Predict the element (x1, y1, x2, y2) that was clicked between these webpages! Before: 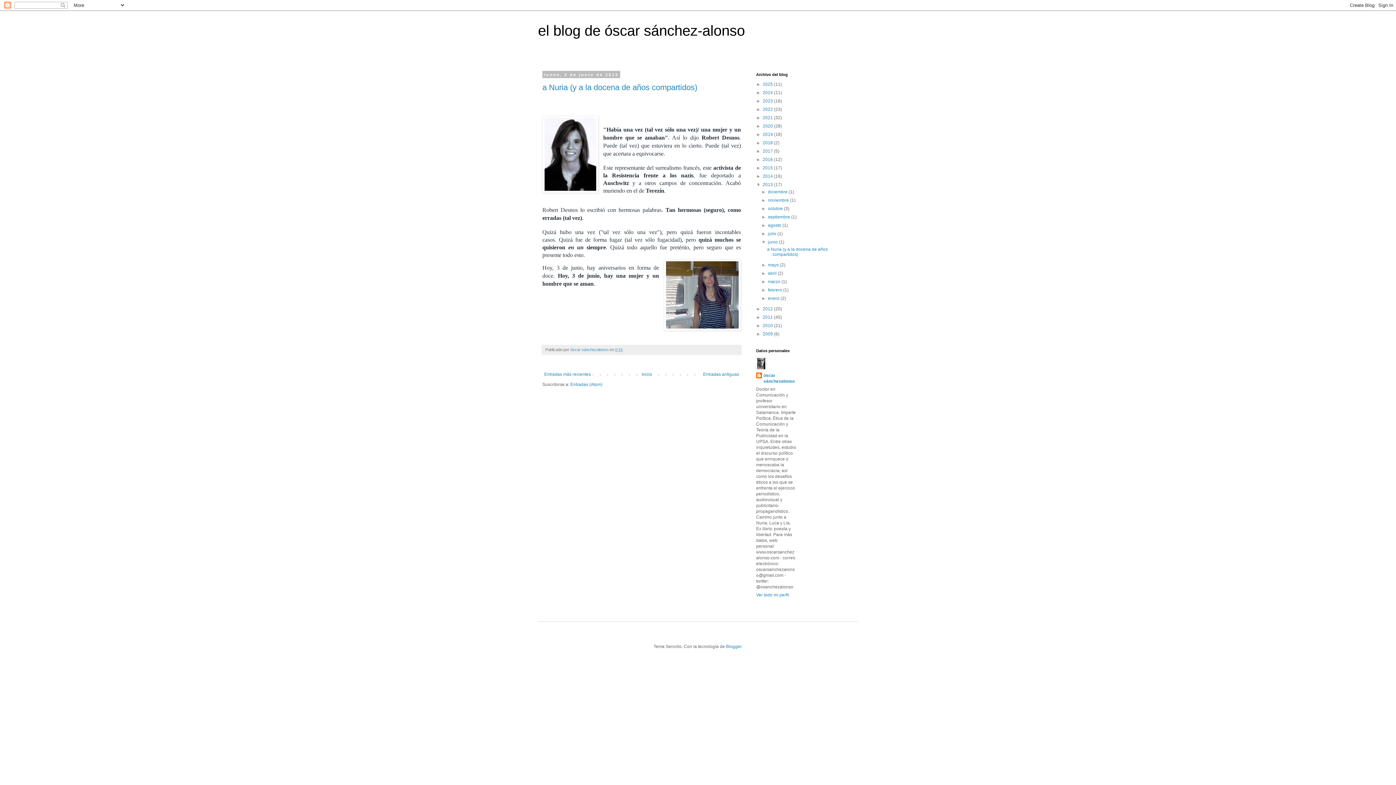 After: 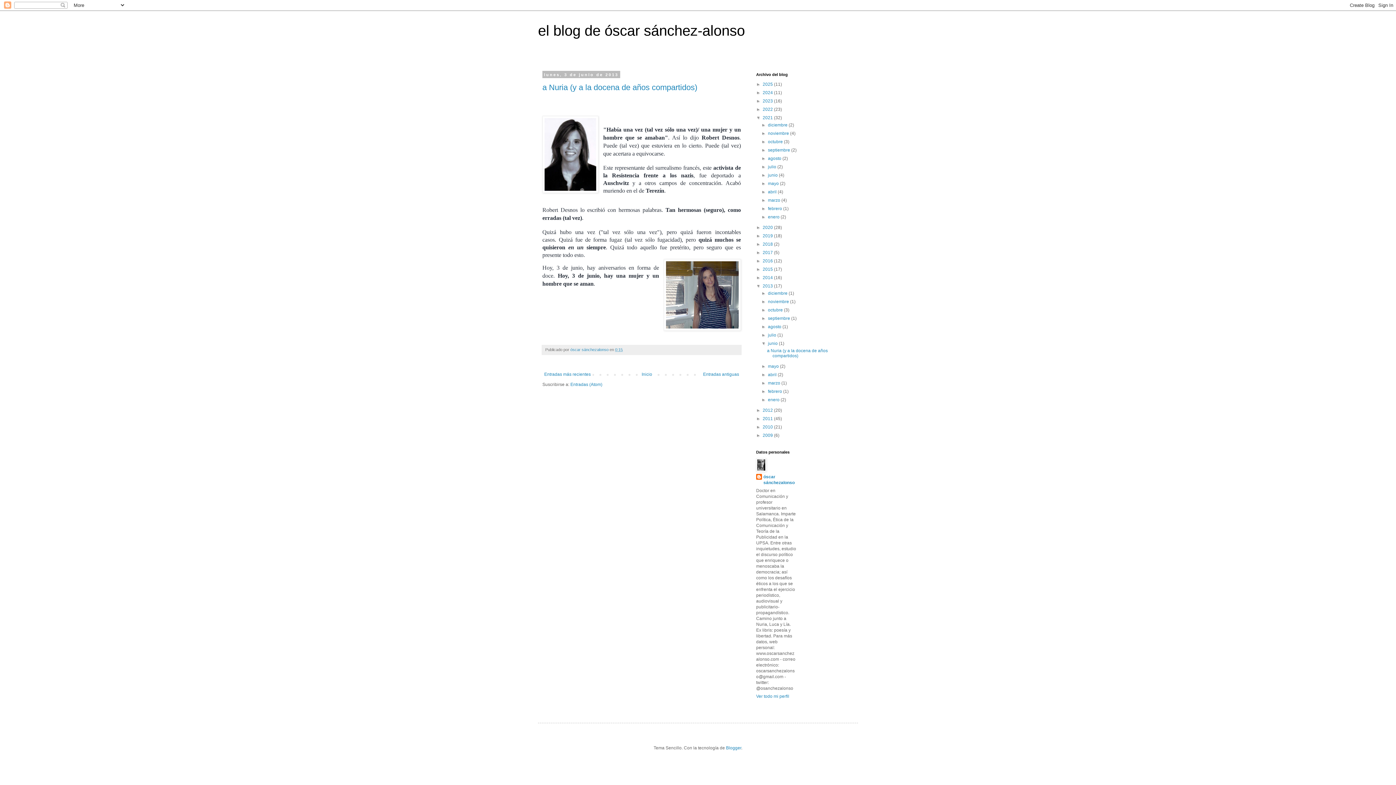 Action: bbox: (756, 115, 762, 120) label: ►  